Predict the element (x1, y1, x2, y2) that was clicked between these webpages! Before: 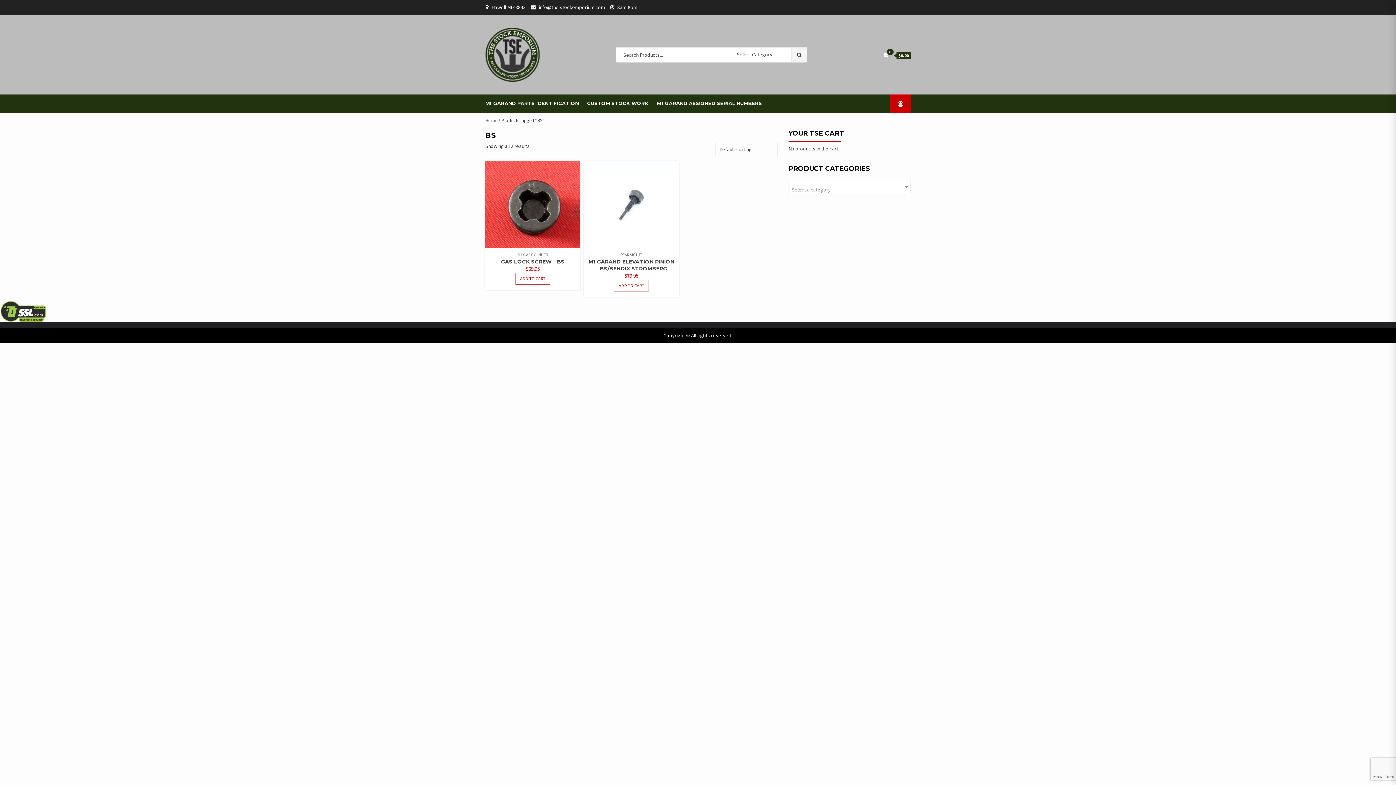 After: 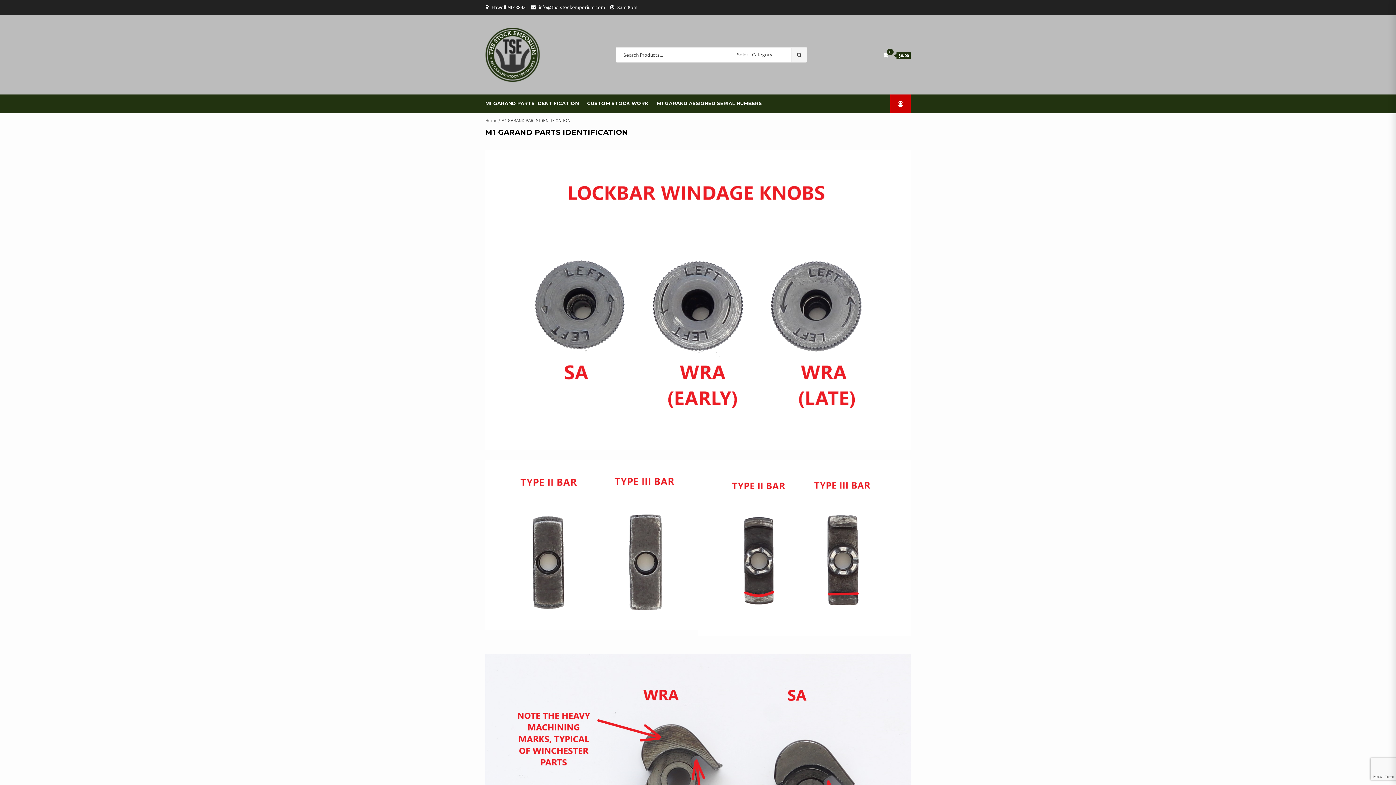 Action: bbox: (485, 100, 578, 106) label: M1 GARAND PARTS IDENTIFICATION